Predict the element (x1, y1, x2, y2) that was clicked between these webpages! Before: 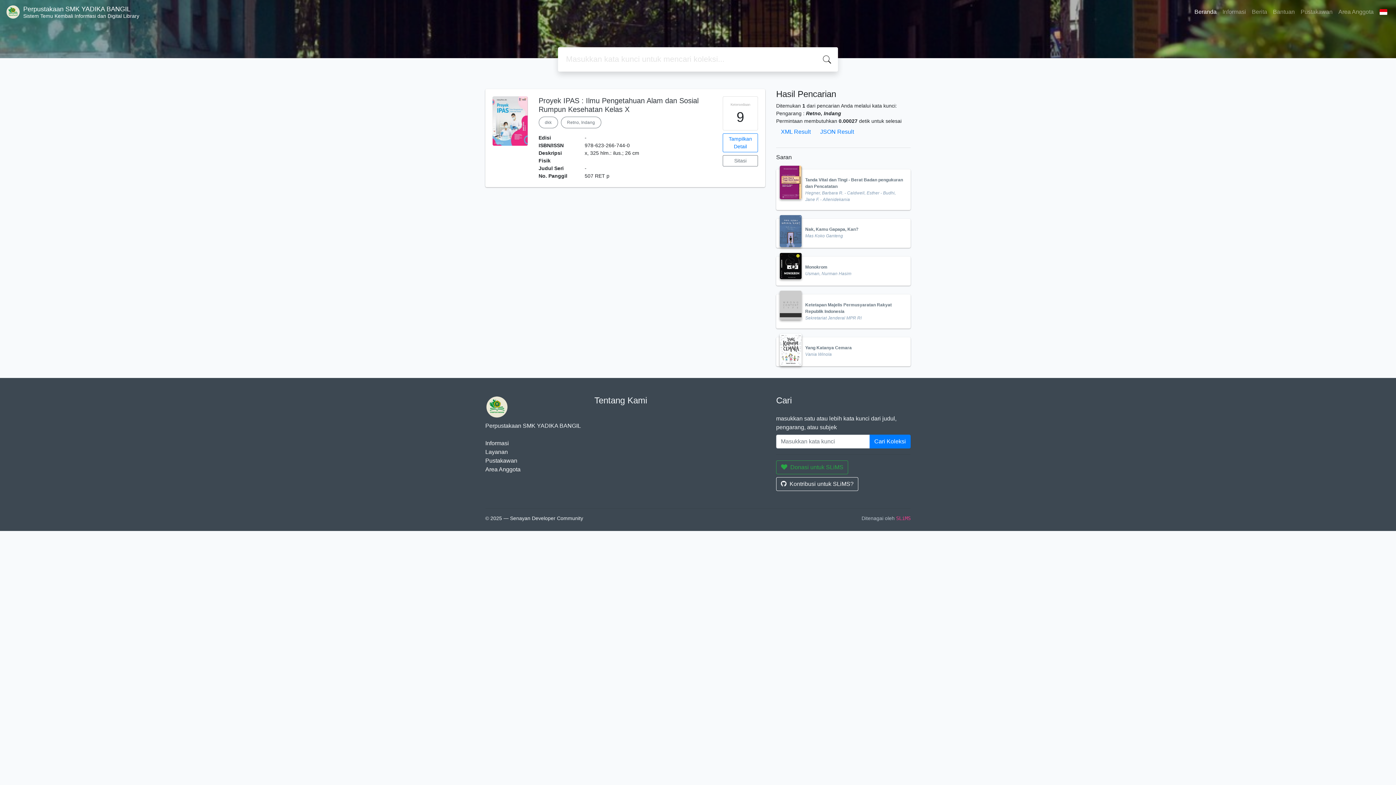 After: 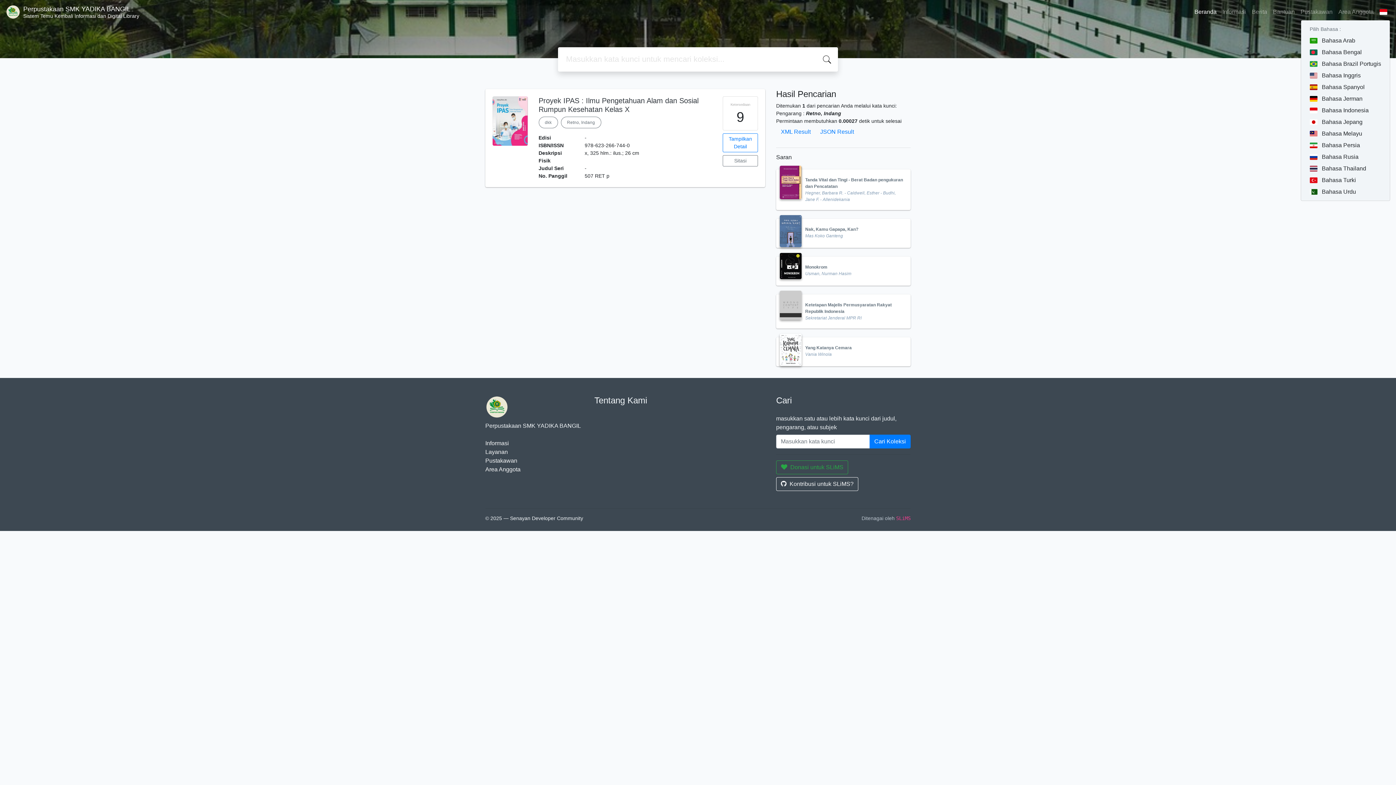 Action: bbox: (1376, 4, 1390, 19)